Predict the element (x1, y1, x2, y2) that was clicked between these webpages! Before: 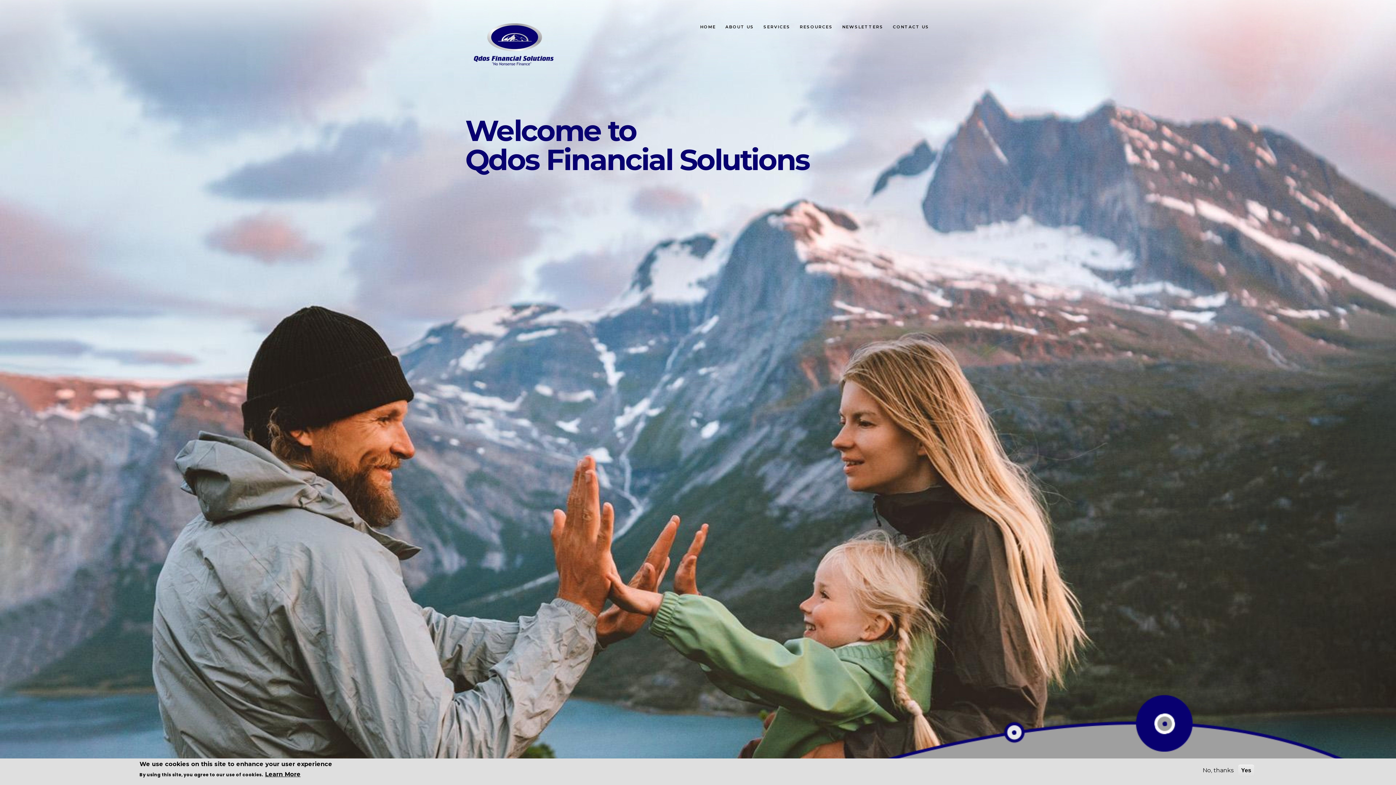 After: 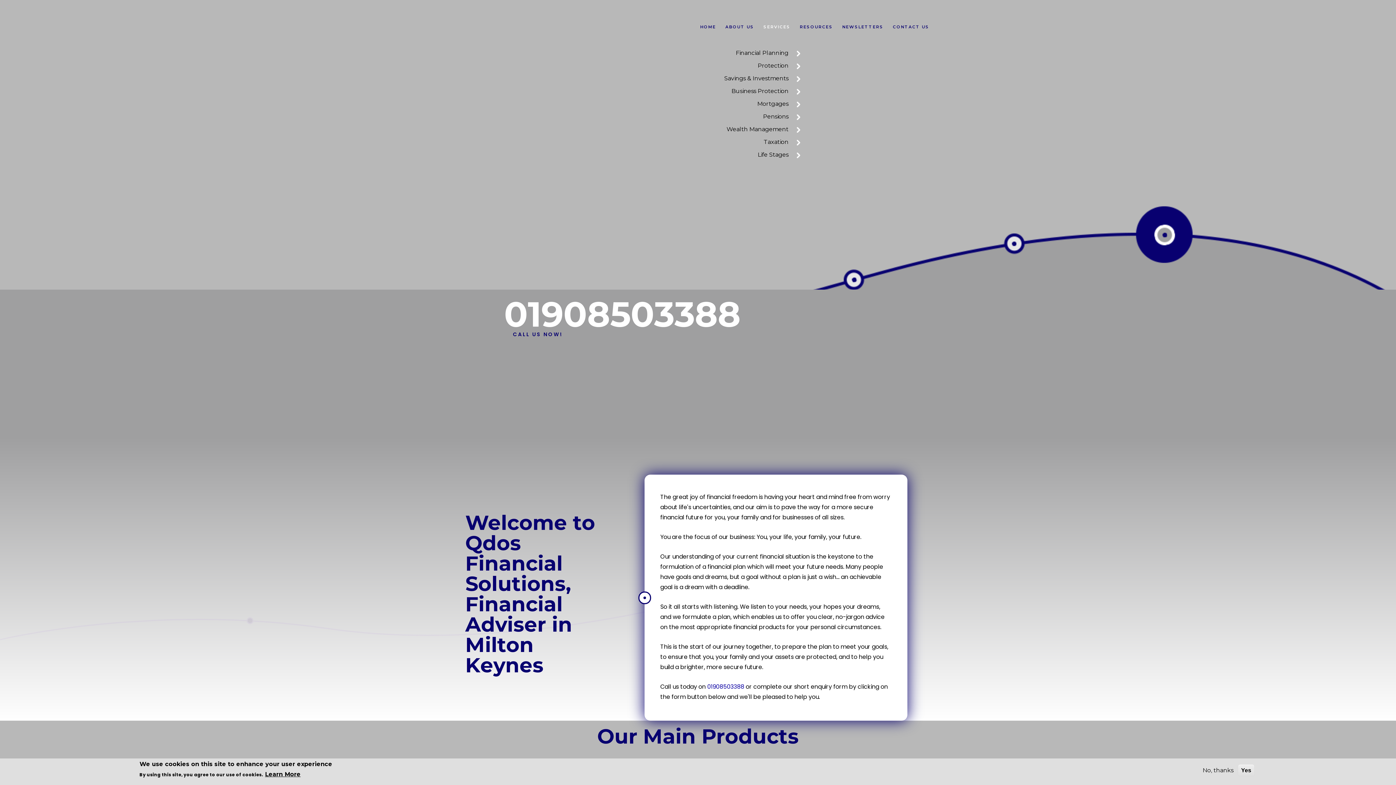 Action: bbox: (763, 22, 790, 31) label: SERVICES